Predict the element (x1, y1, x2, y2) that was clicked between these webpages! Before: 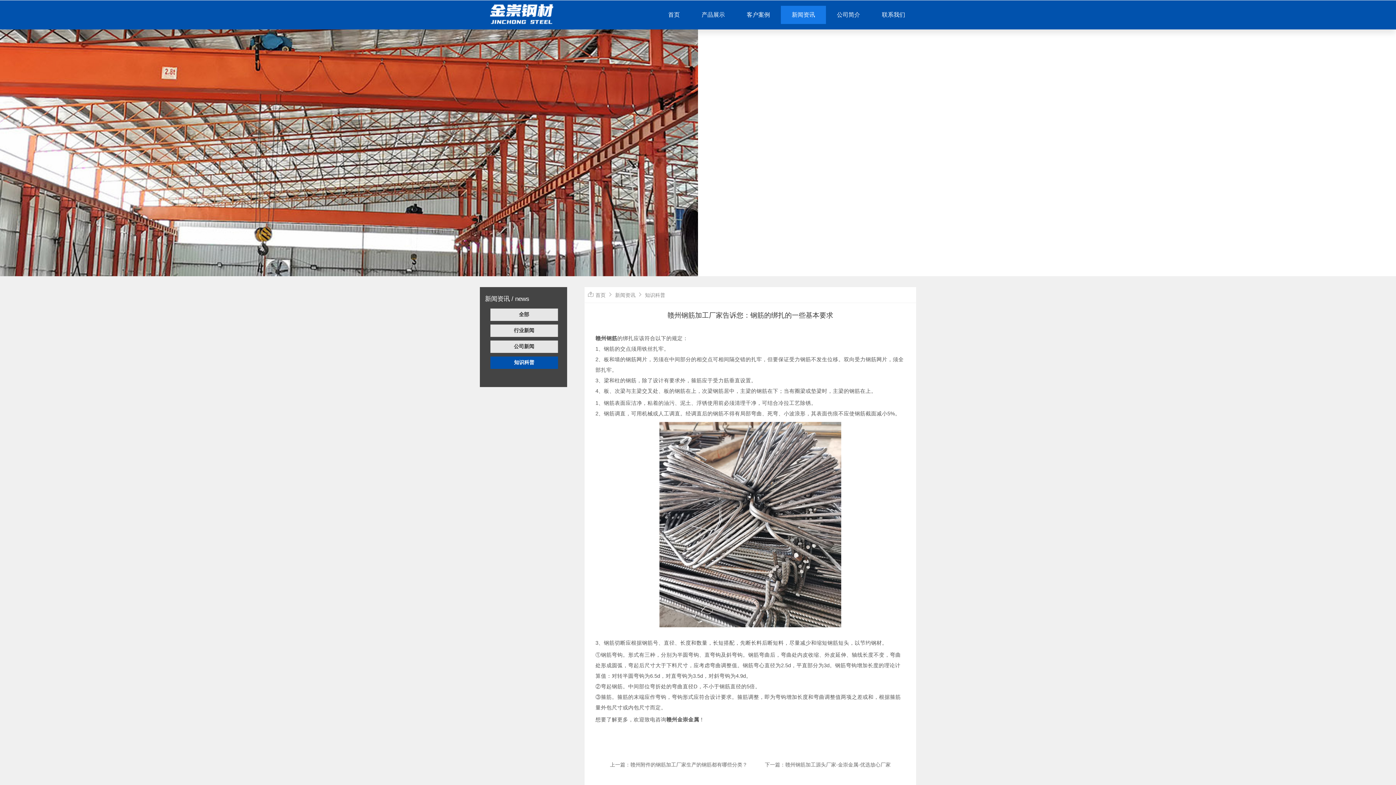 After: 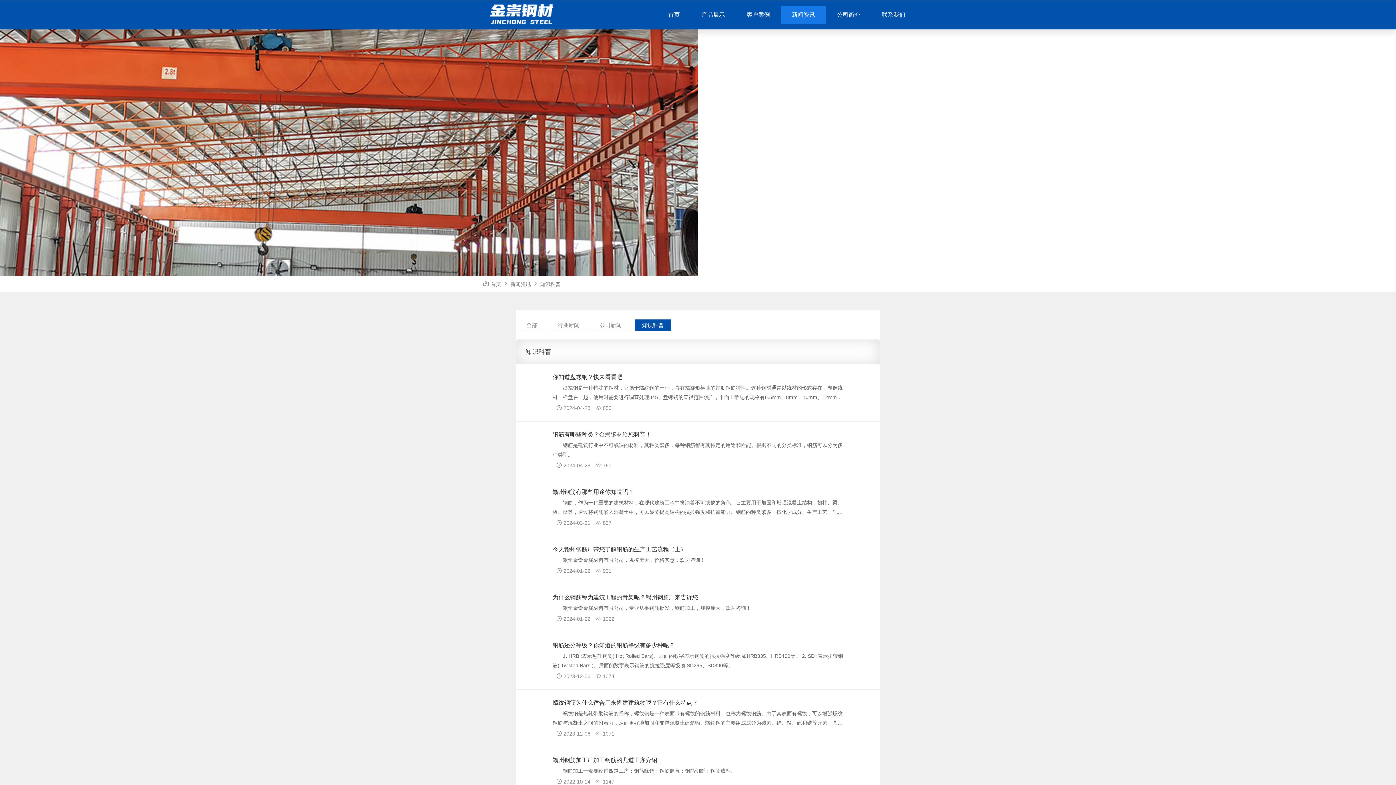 Action: label: 知识科普 bbox: (490, 356, 558, 369)